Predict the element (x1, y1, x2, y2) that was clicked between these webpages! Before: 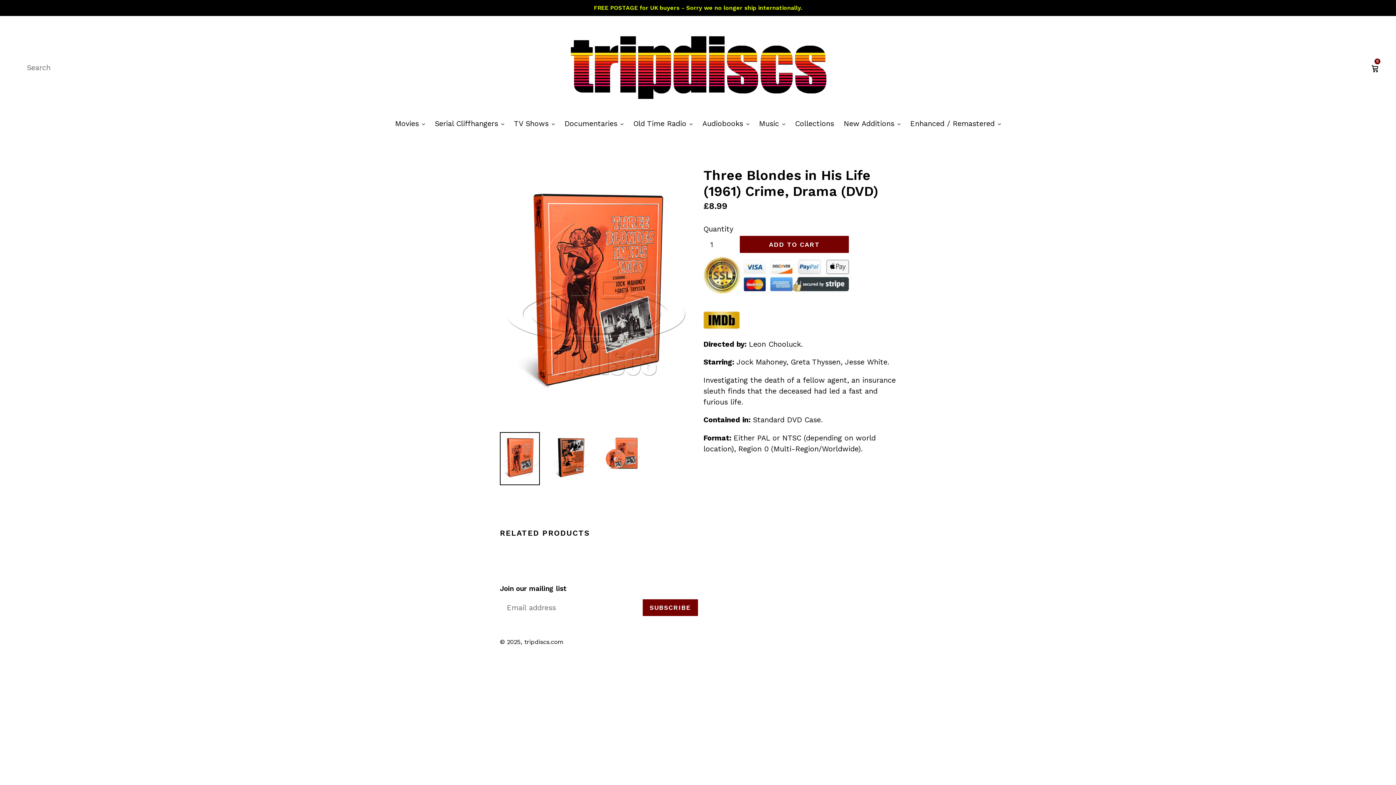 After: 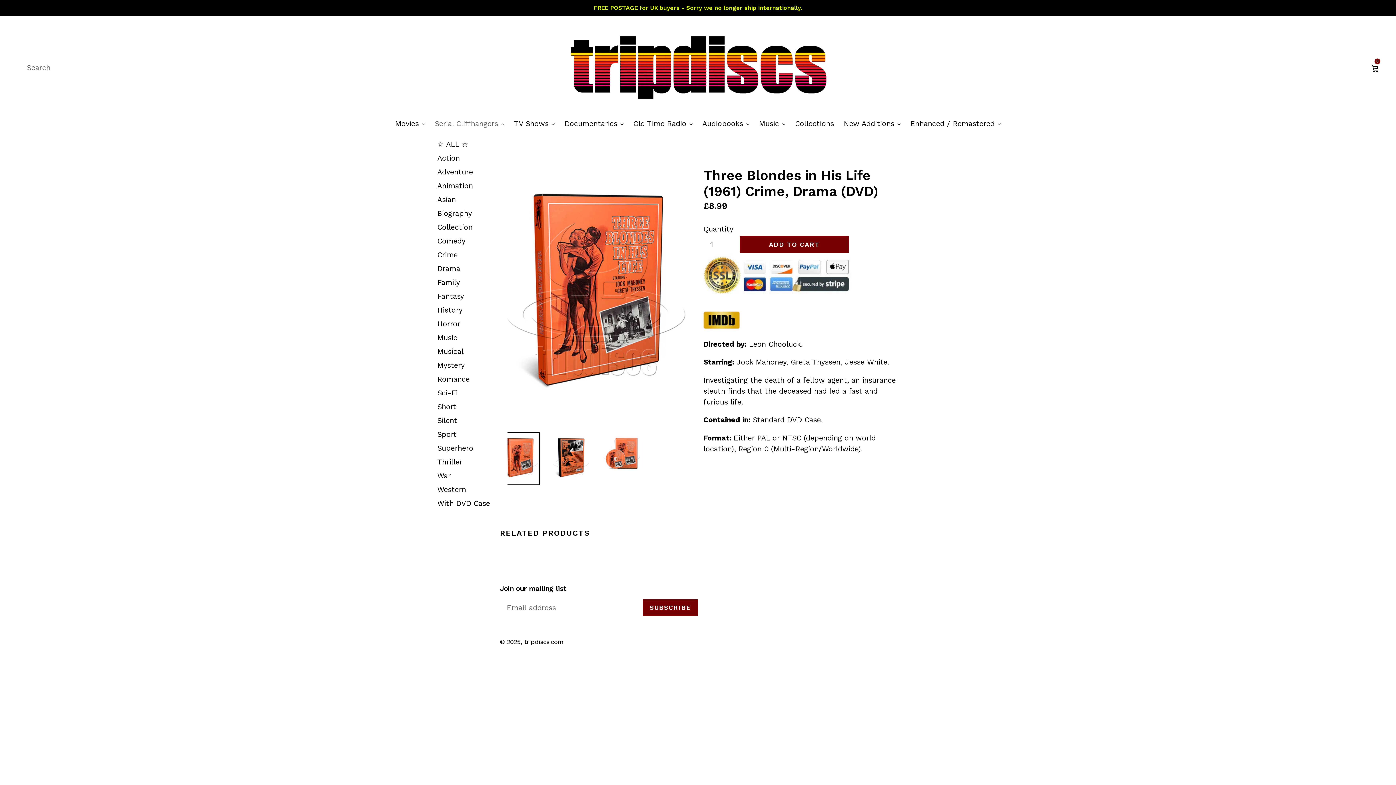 Action: bbox: (431, 118, 508, 130) label: Serial Cliffhangers 
expand